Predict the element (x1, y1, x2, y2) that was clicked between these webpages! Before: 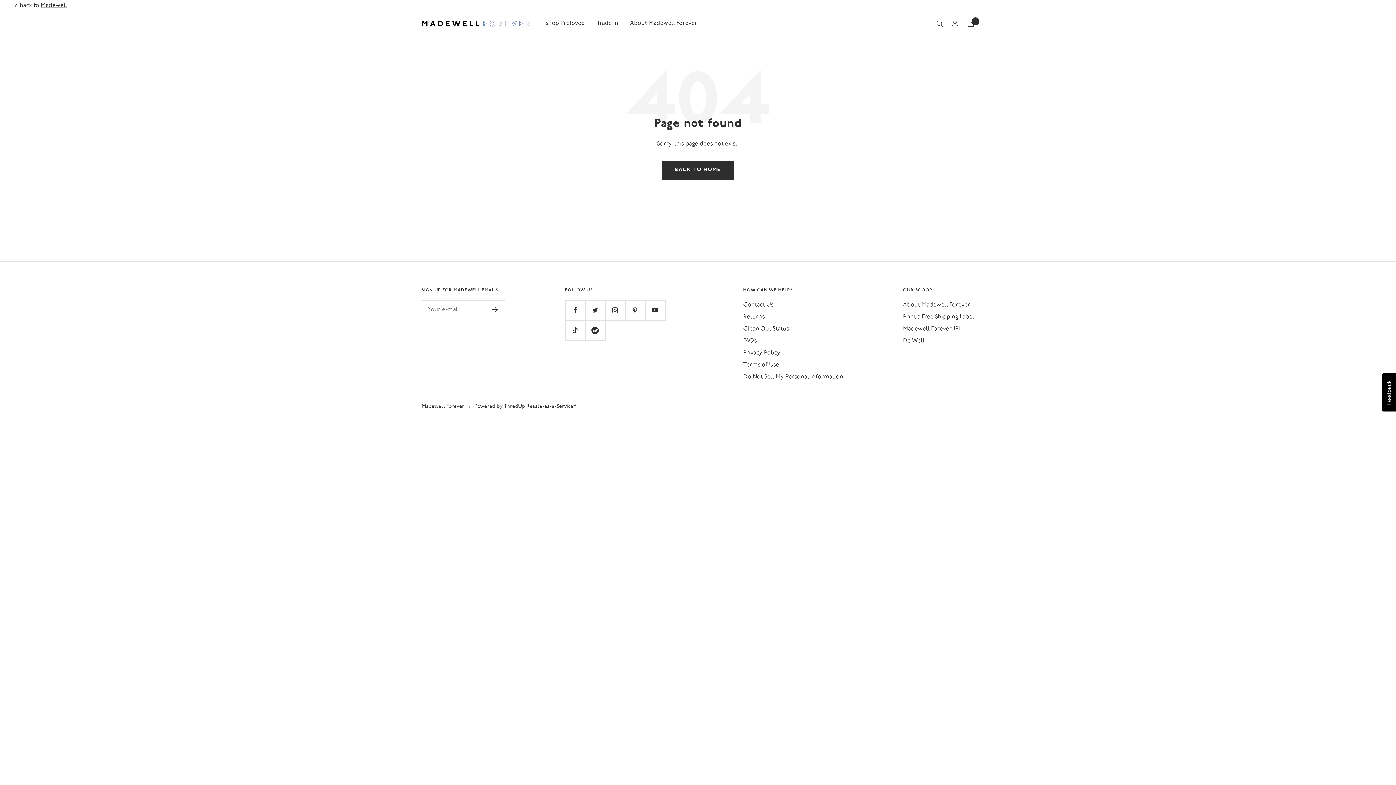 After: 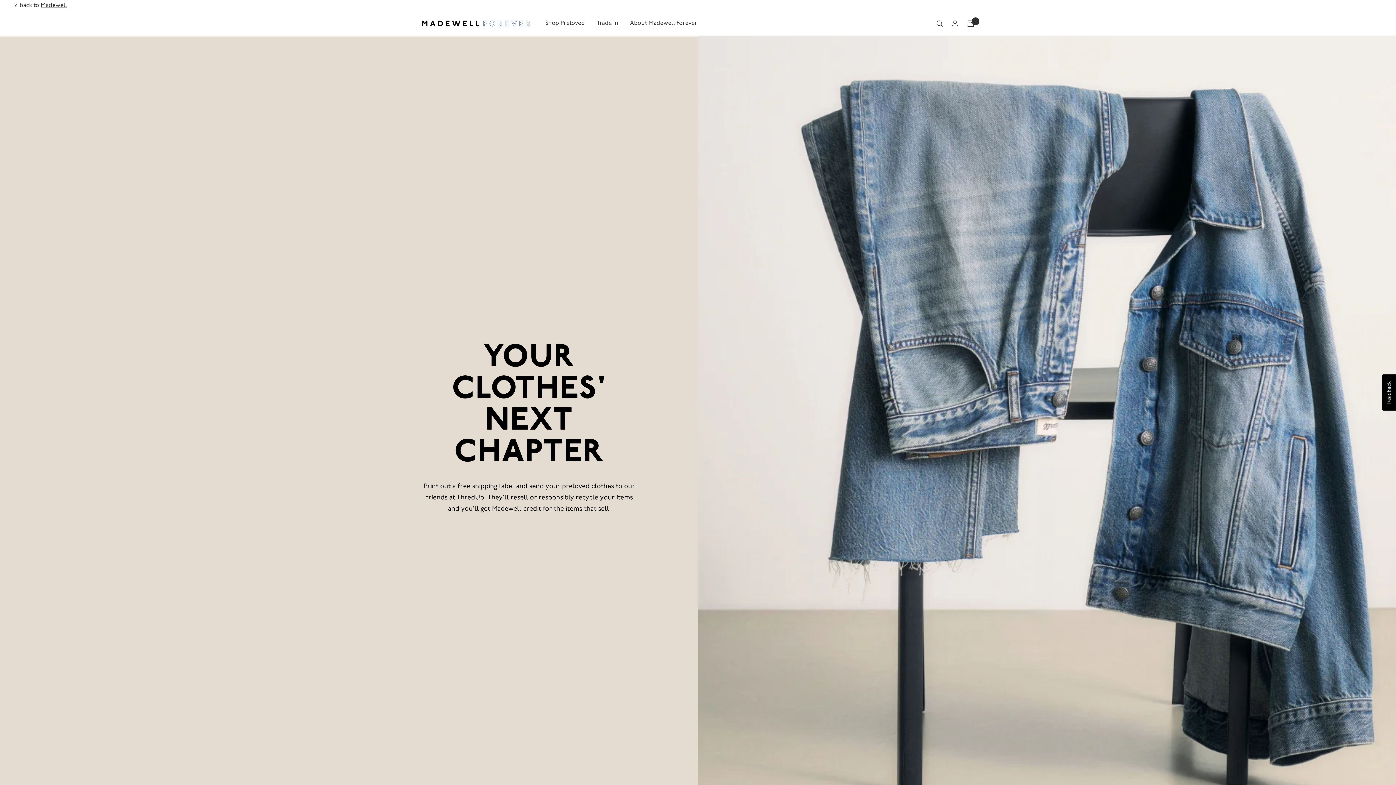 Action: bbox: (903, 312, 974, 322) label: Print a Free Shipping Label